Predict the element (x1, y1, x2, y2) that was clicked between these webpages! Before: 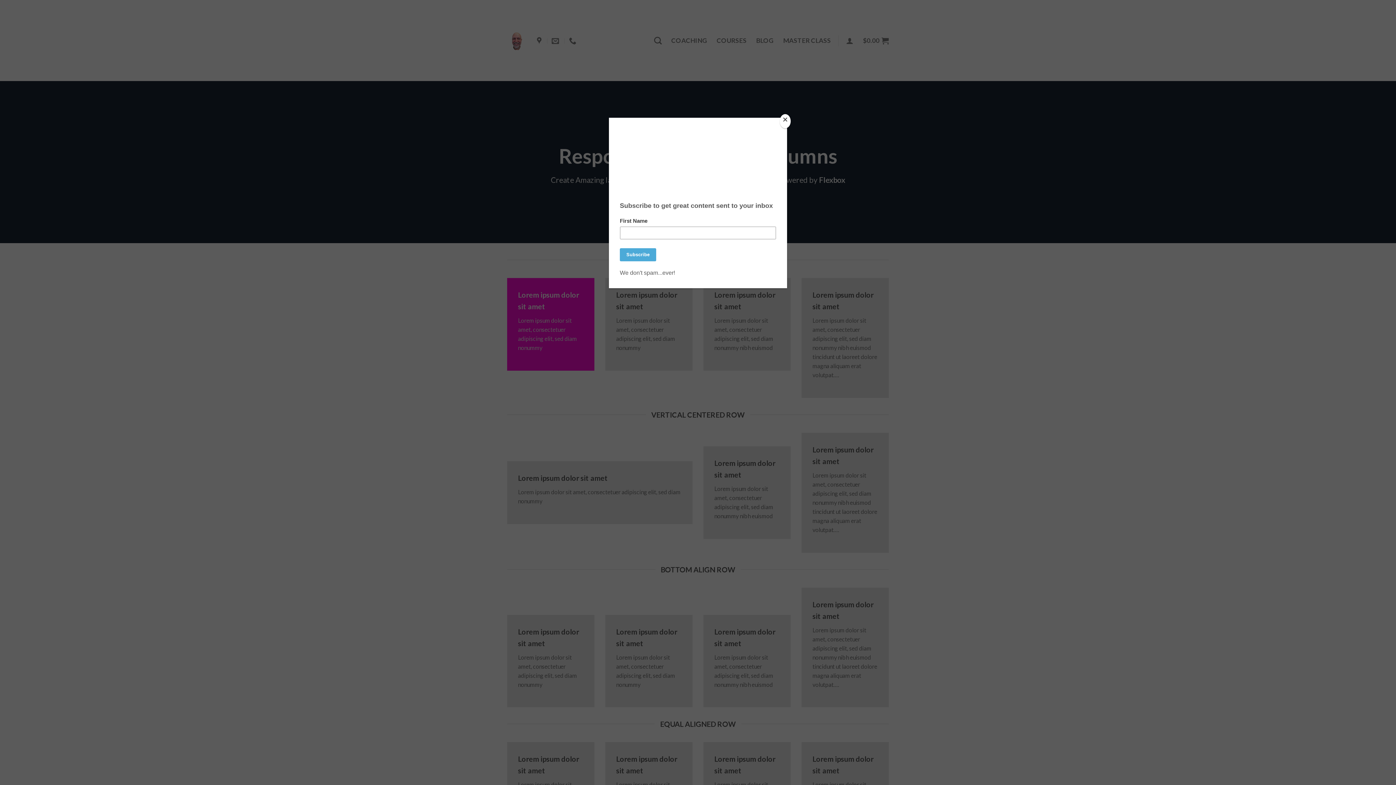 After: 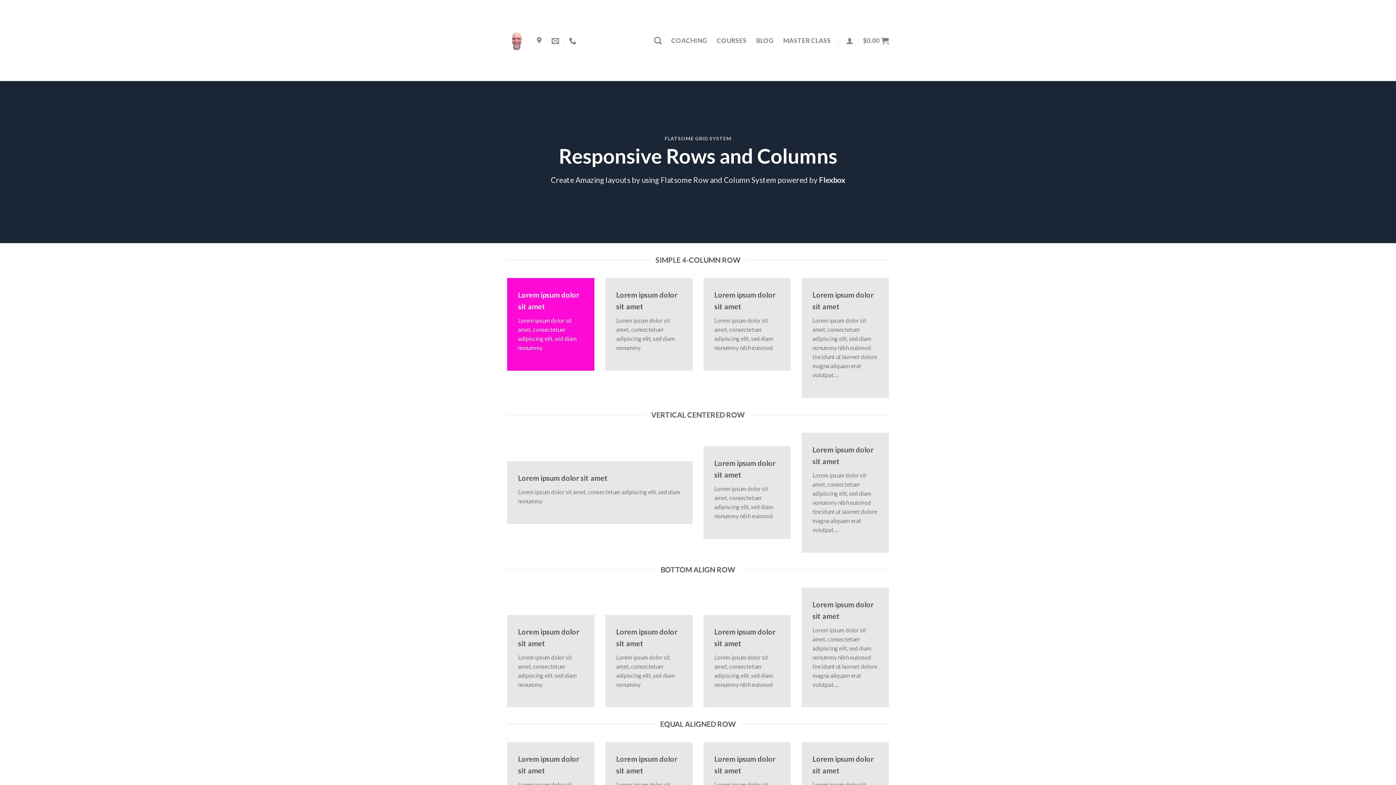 Action: label: Close bbox: (780, 114, 790, 128)